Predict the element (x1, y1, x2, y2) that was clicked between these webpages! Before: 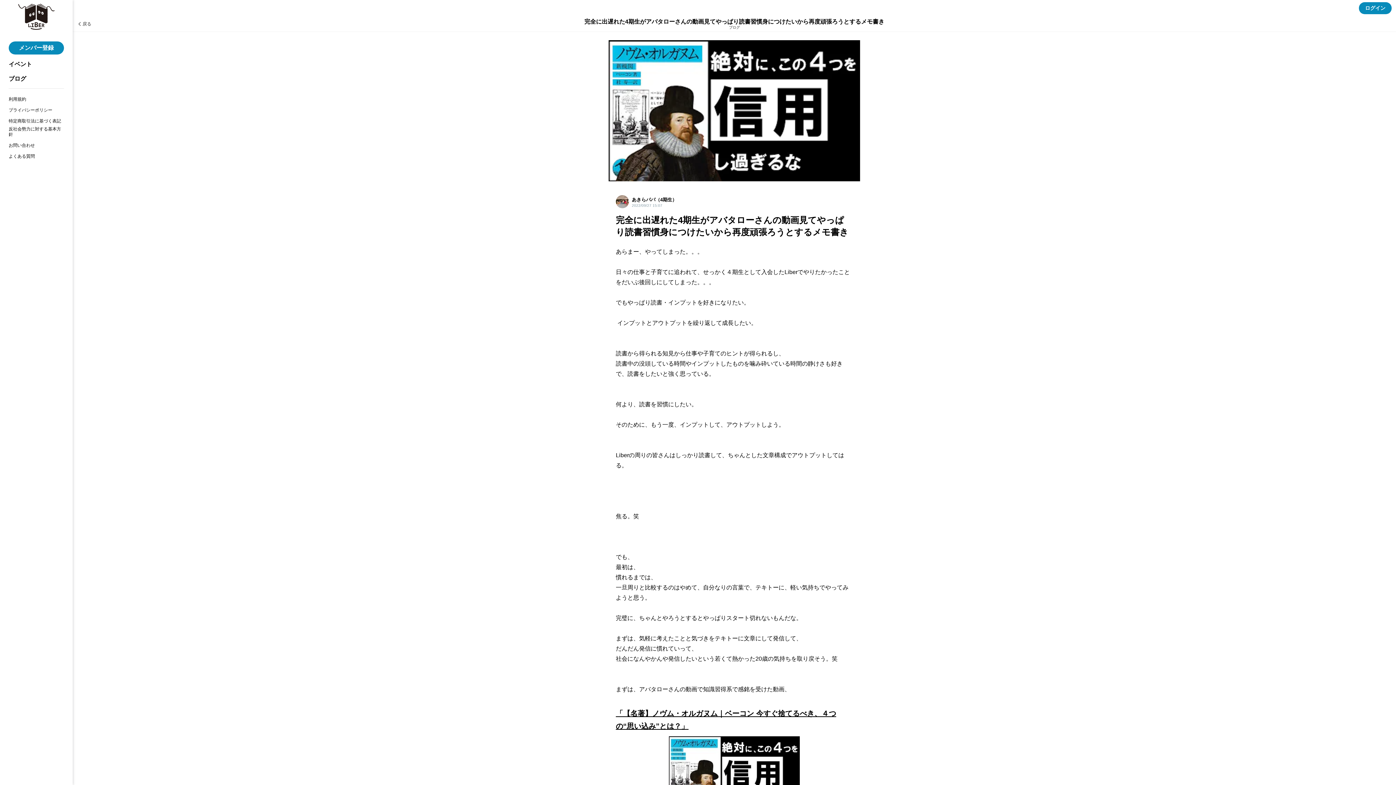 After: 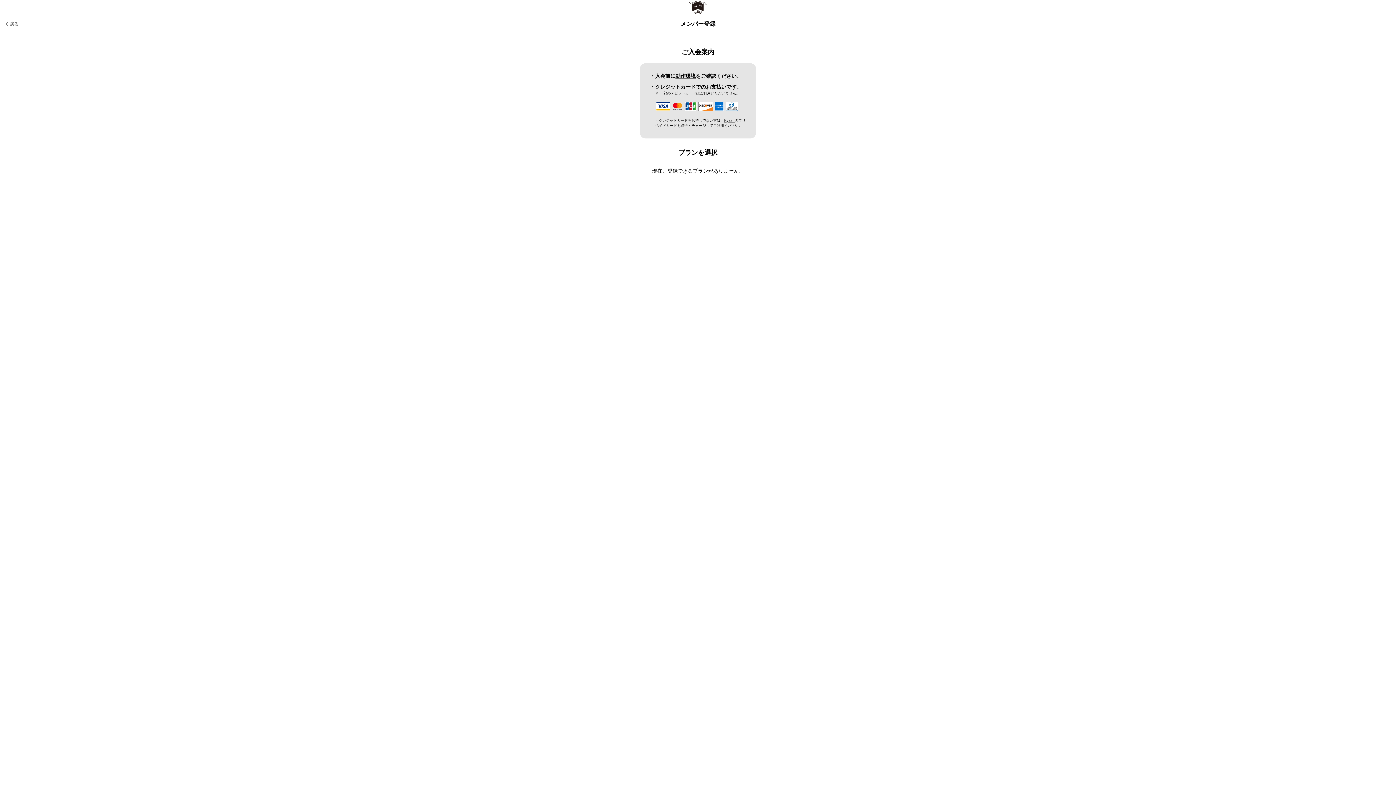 Action: label: メンバー登録 bbox: (8, 41, 64, 54)